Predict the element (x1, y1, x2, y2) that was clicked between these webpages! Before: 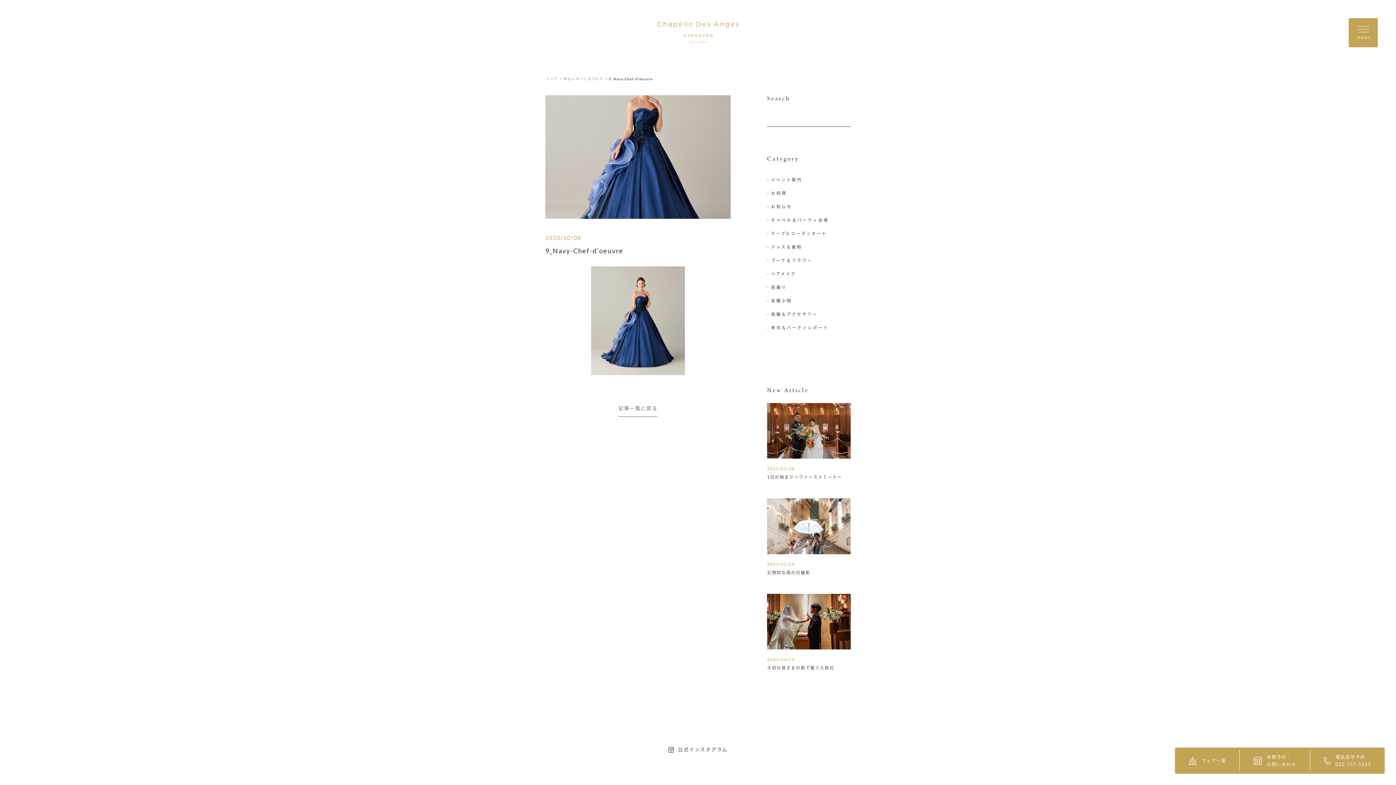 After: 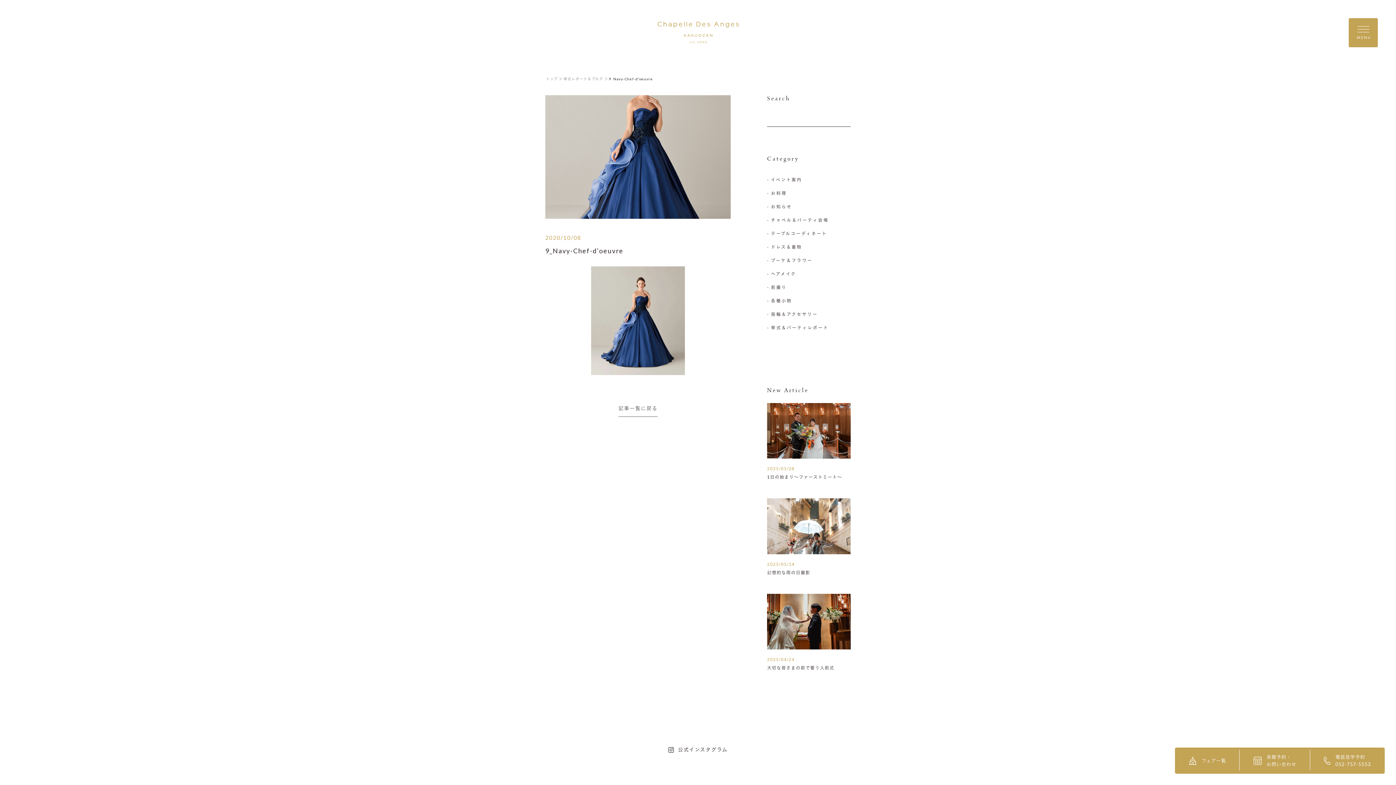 Action: label: 電話見学予約
052-757-5553 bbox: (1310, 753, 1385, 768)